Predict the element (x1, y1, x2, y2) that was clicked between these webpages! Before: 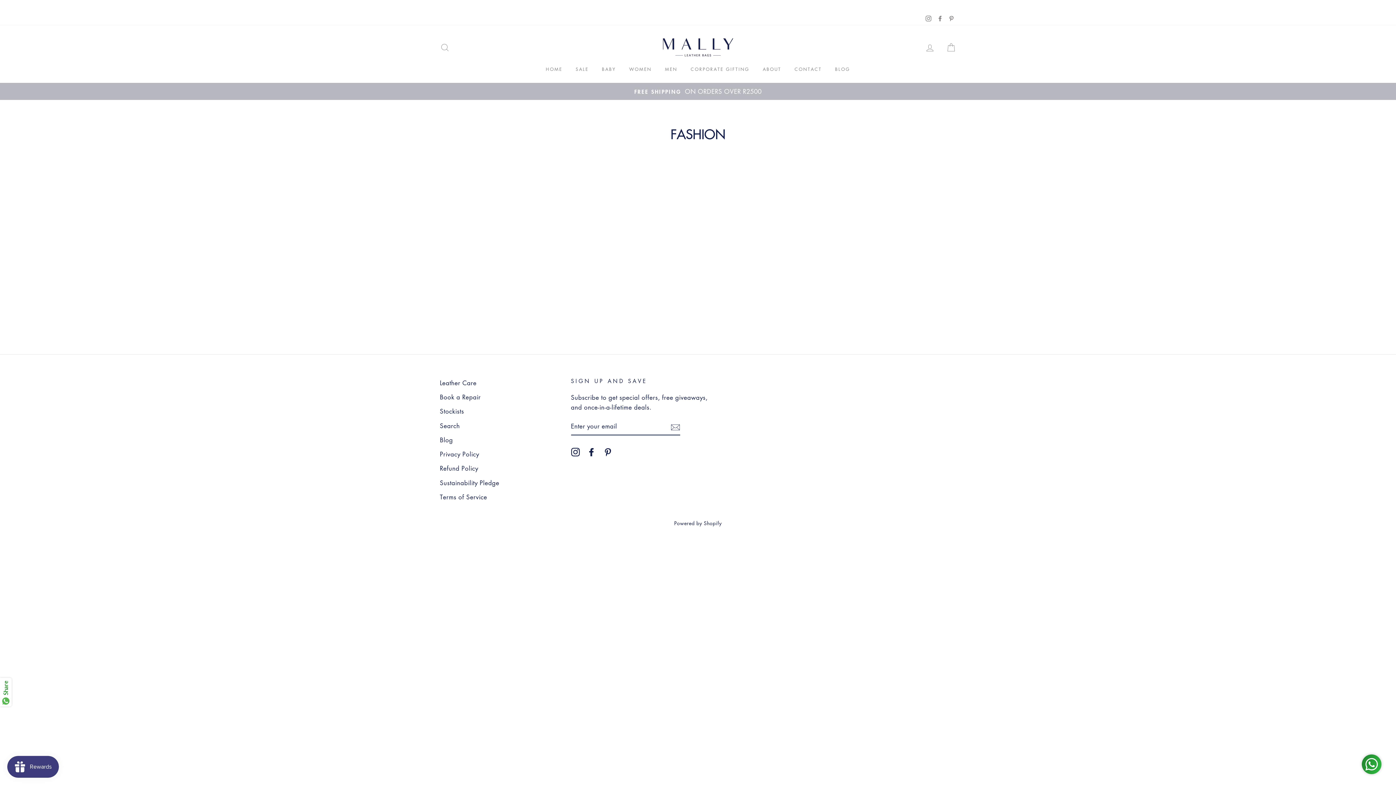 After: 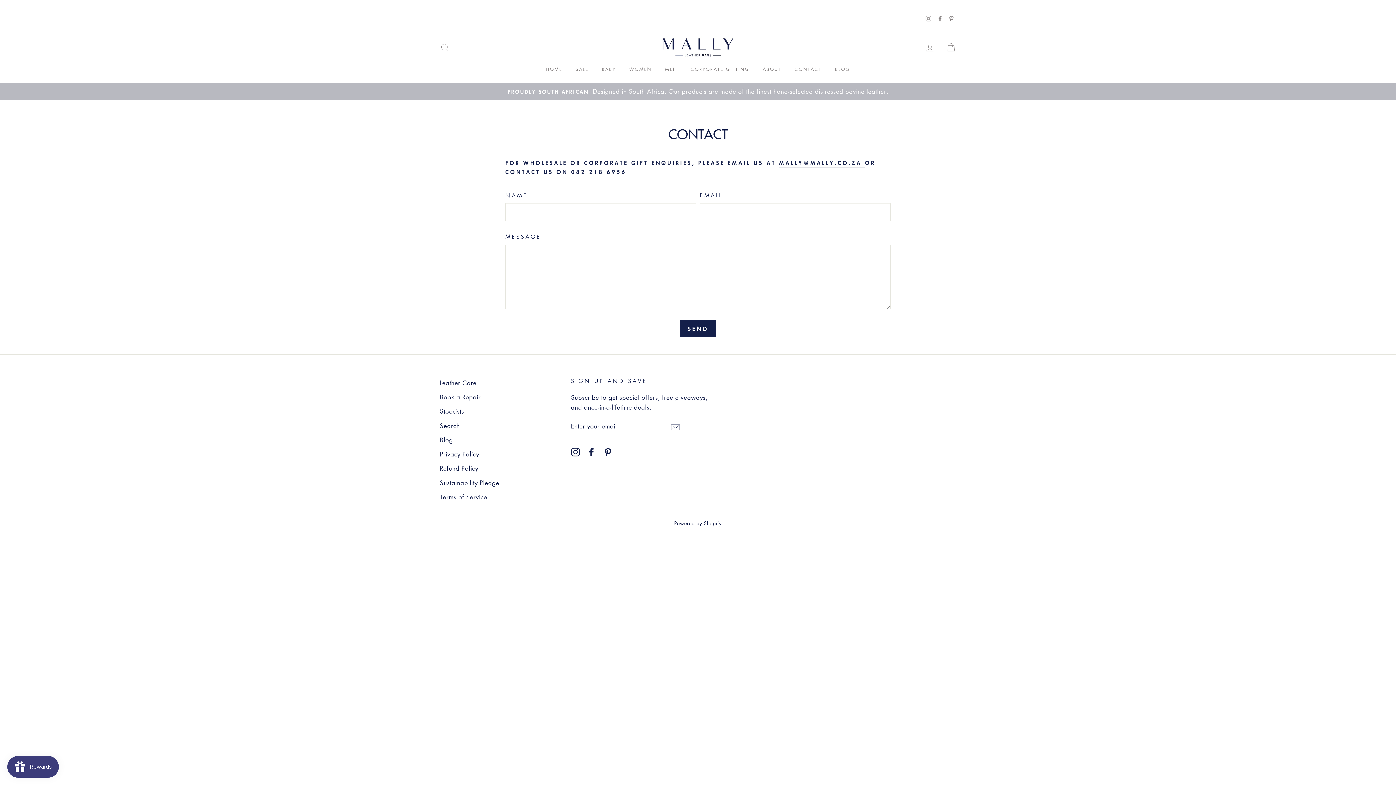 Action: label: CONTACT bbox: (789, 63, 827, 75)